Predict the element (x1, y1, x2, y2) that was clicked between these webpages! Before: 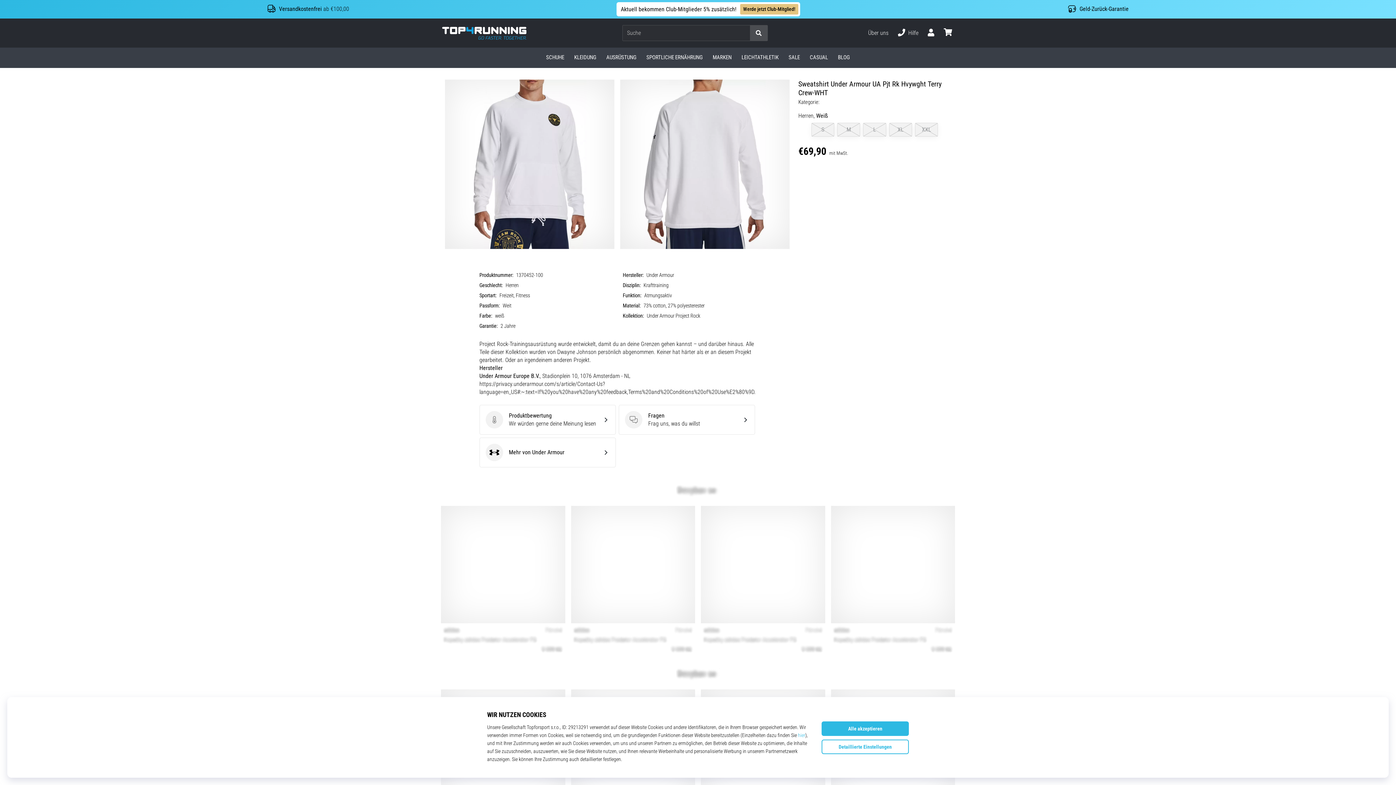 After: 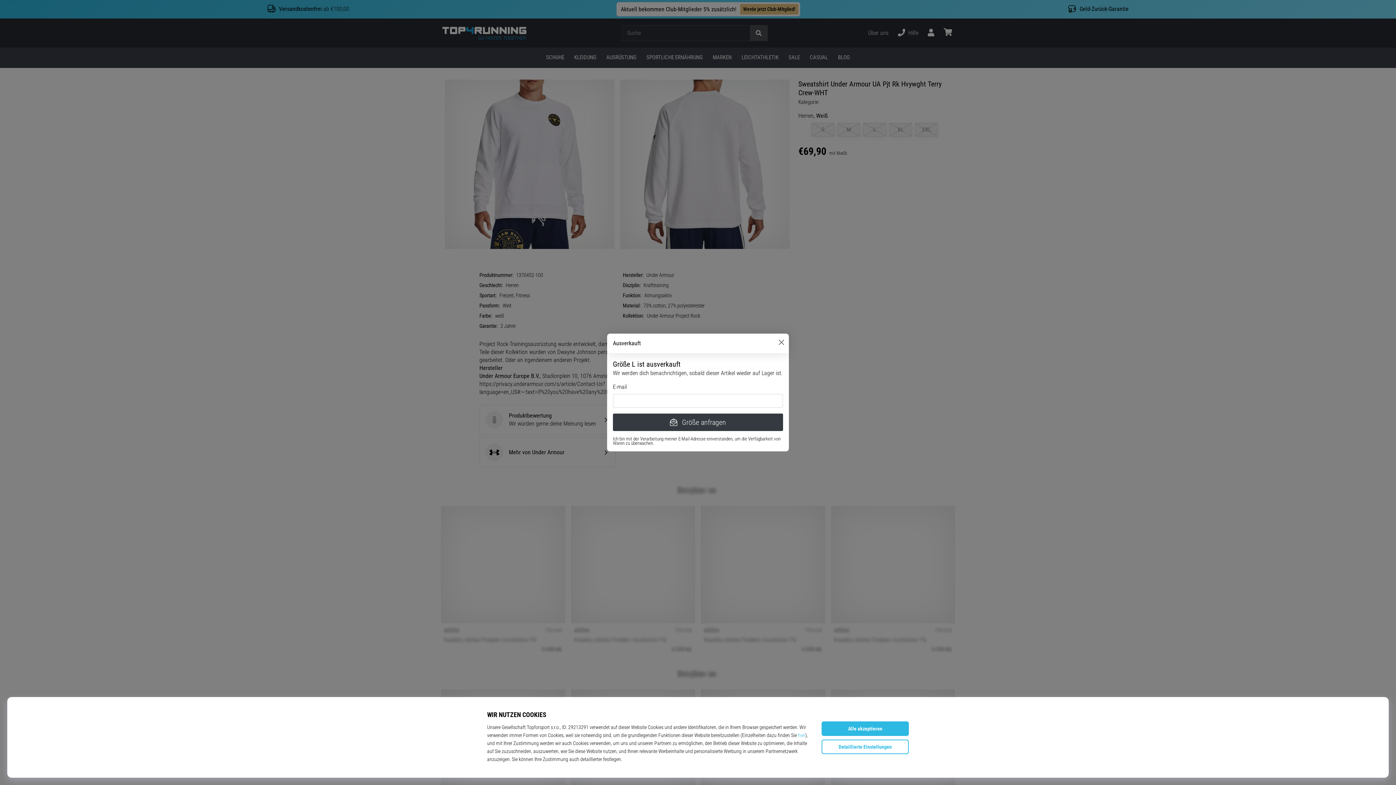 Action: label: L bbox: (863, 122, 886, 136)